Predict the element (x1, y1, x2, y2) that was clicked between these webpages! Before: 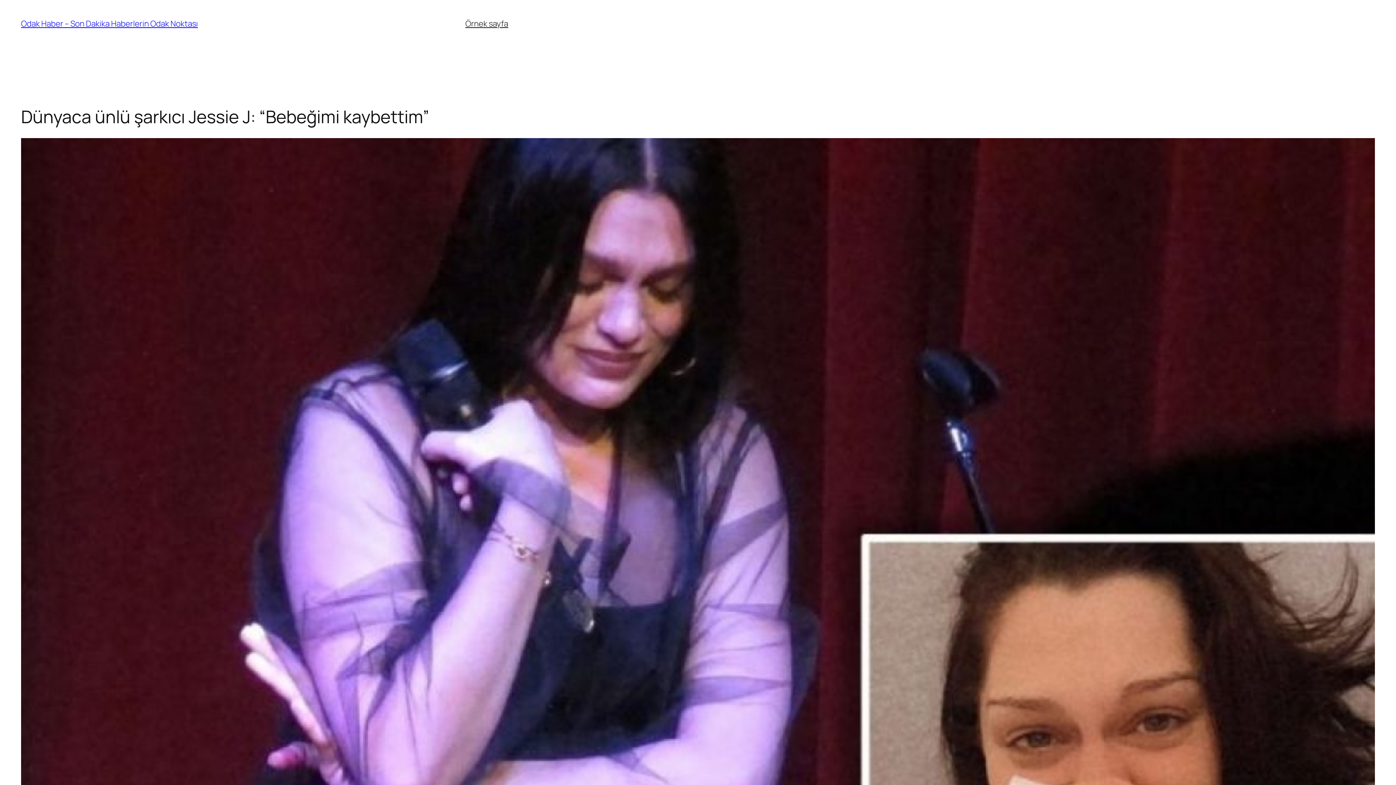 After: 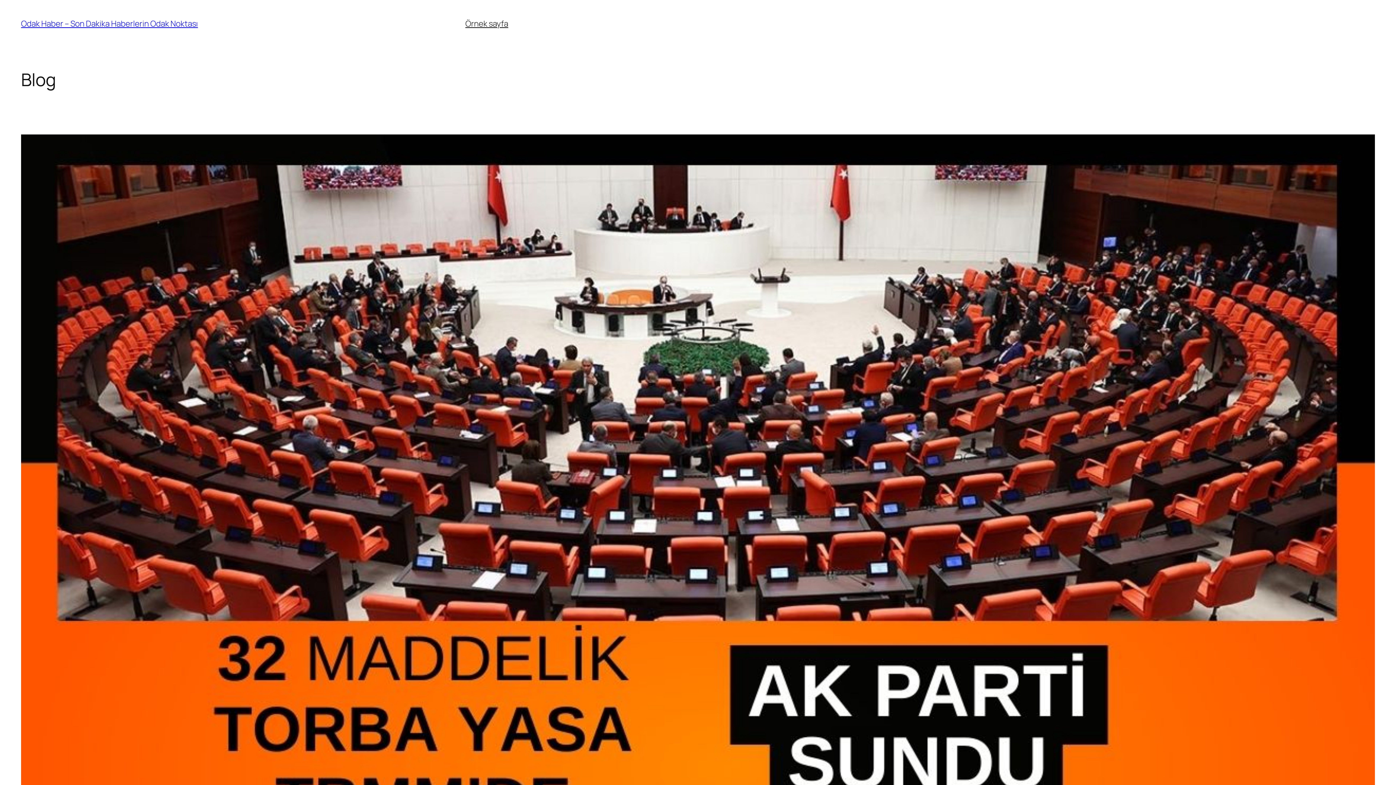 Action: label: Odak Haber – Son Dakika Haberlerin Odak Noktası bbox: (21, 18, 197, 29)